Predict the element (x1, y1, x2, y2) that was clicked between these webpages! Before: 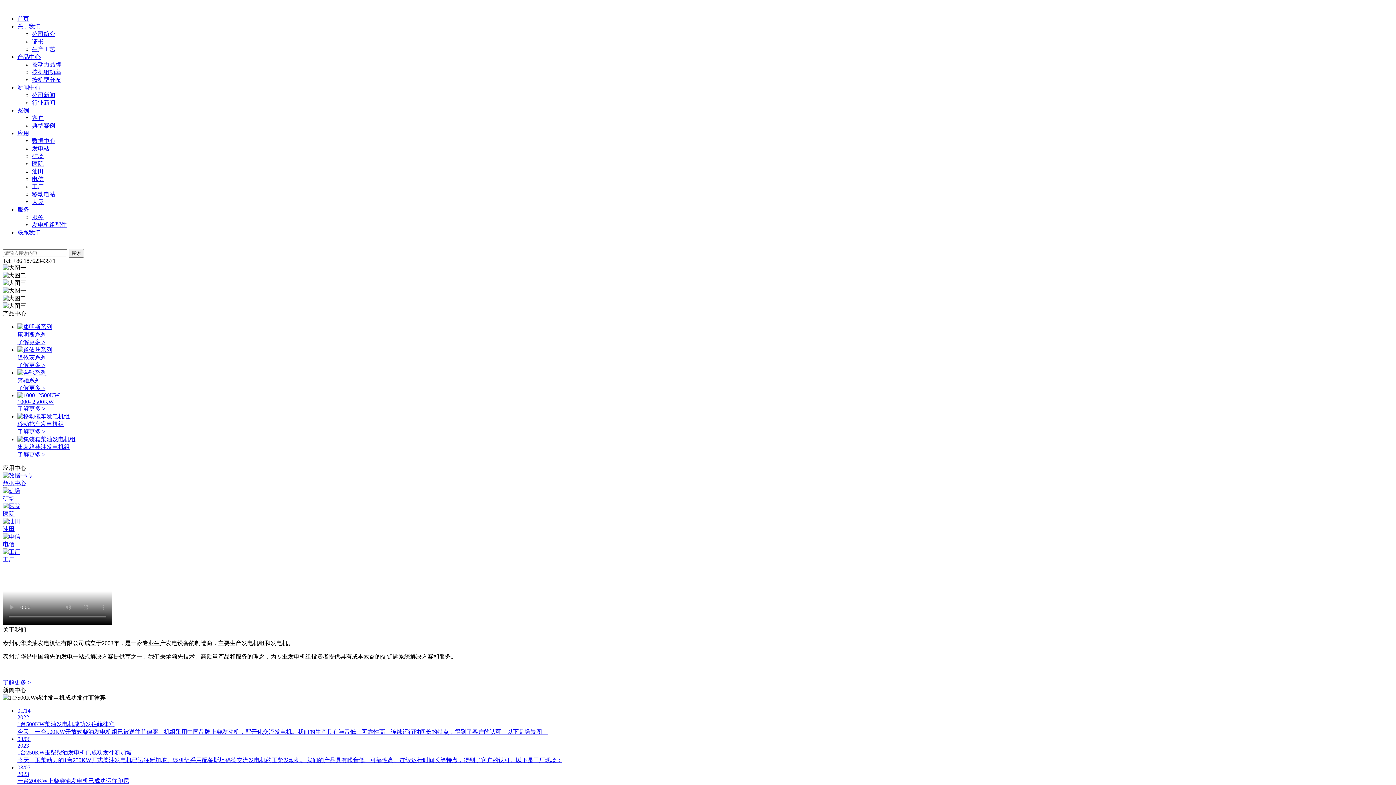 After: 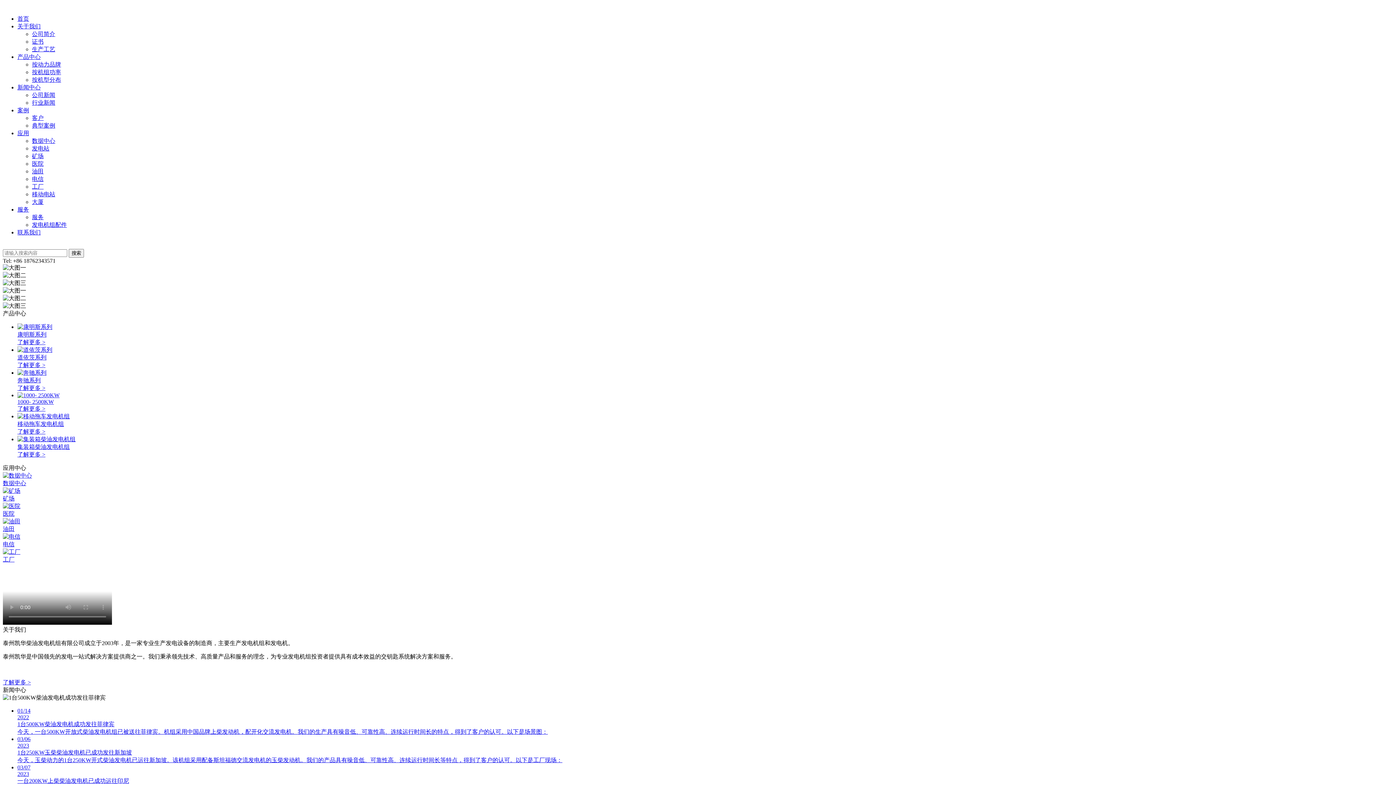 Action: label: 服务 bbox: (32, 214, 43, 220)